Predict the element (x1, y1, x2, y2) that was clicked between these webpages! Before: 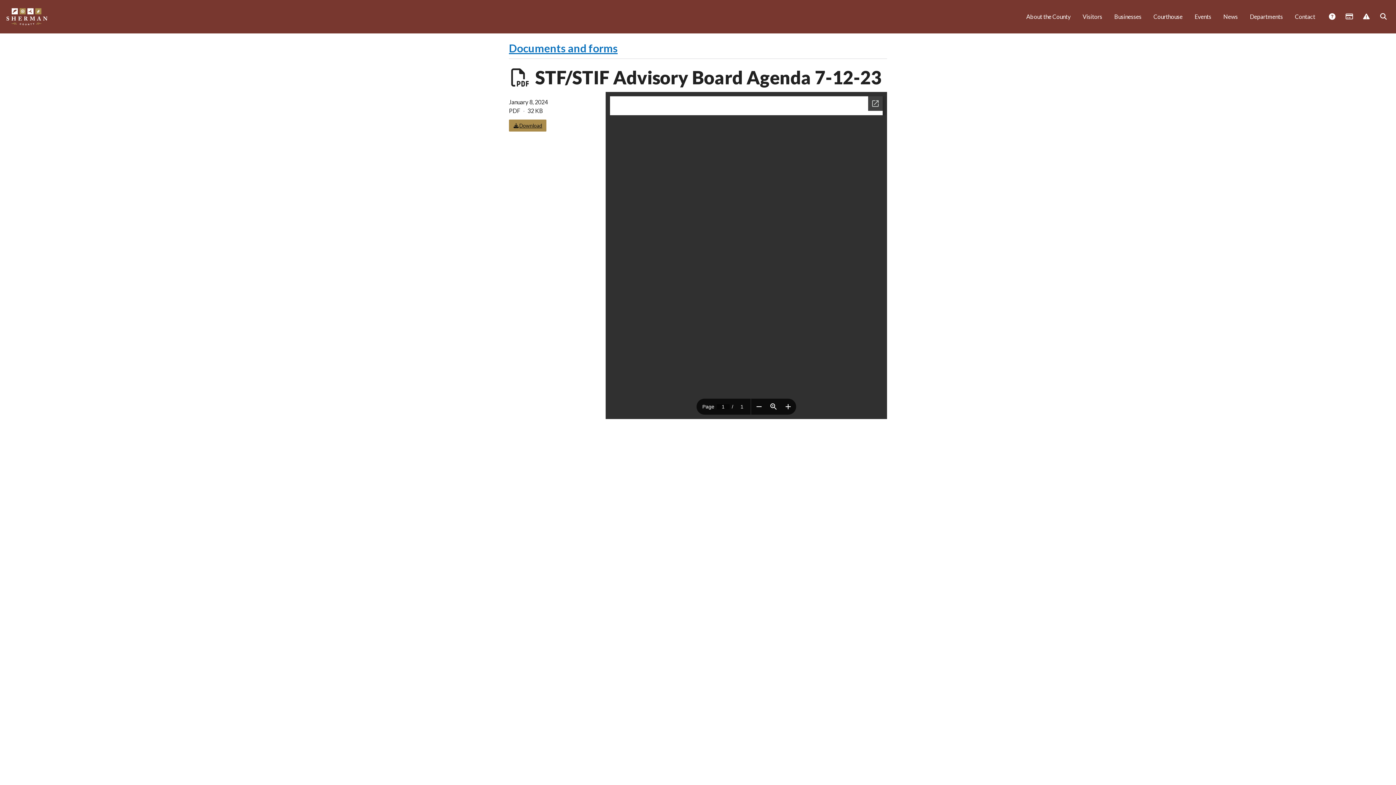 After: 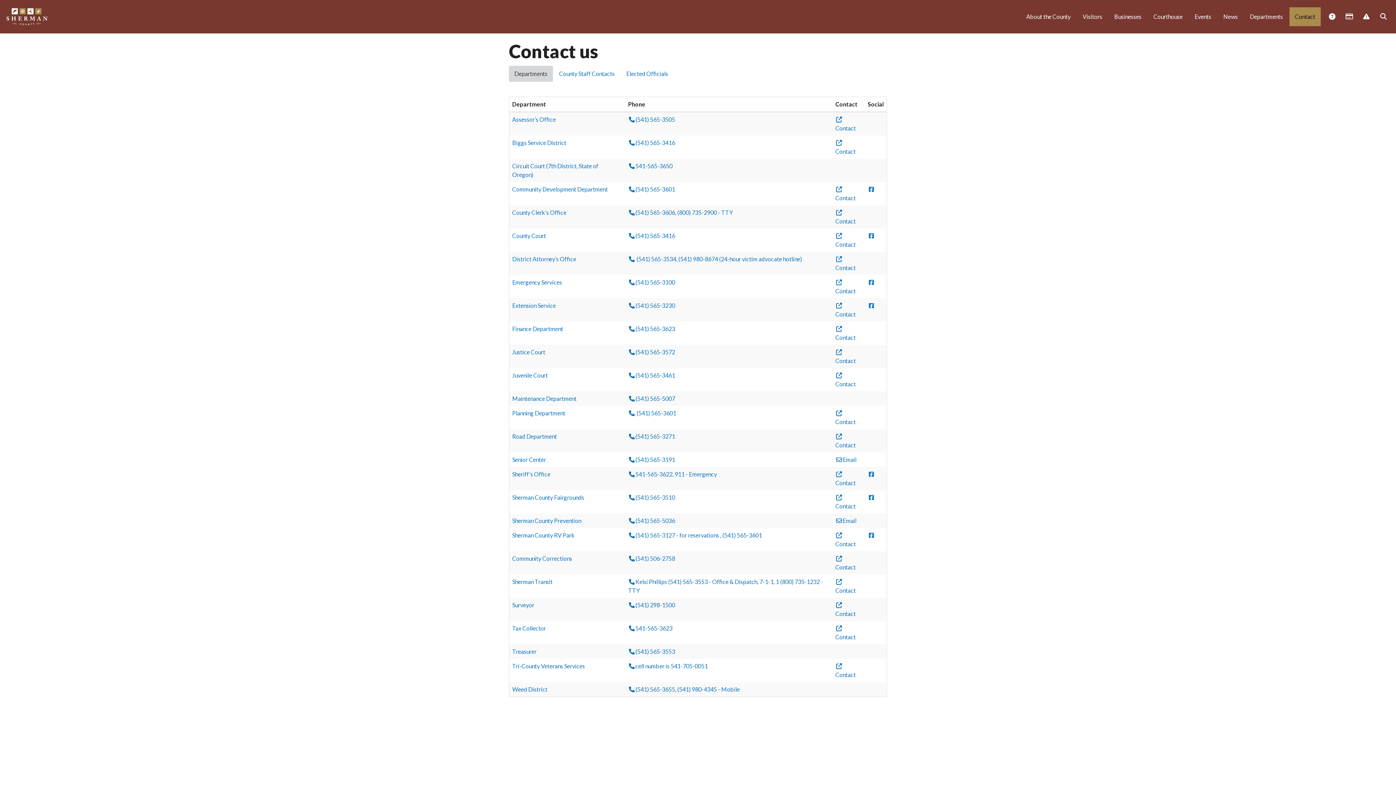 Action: bbox: (1289, 7, 1321, 26) label: Contact